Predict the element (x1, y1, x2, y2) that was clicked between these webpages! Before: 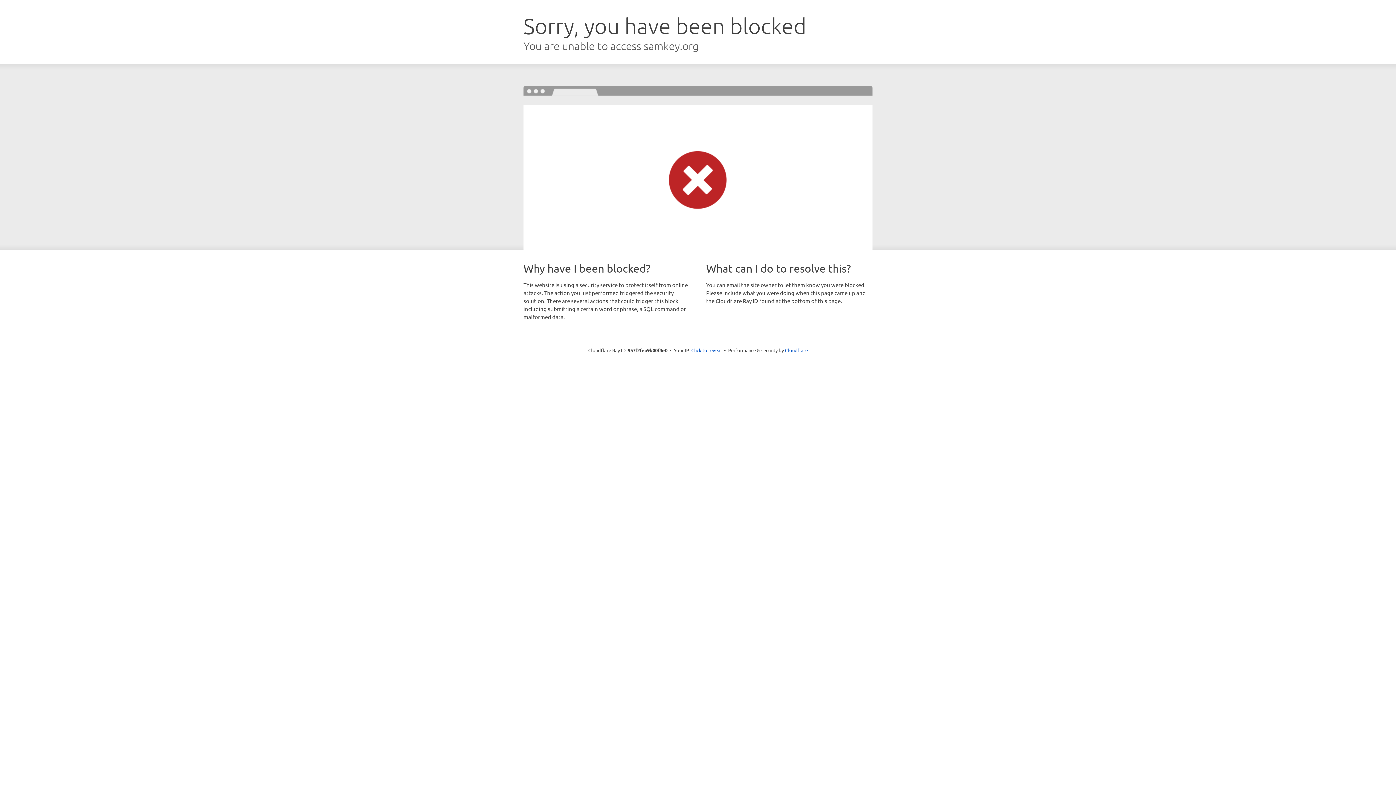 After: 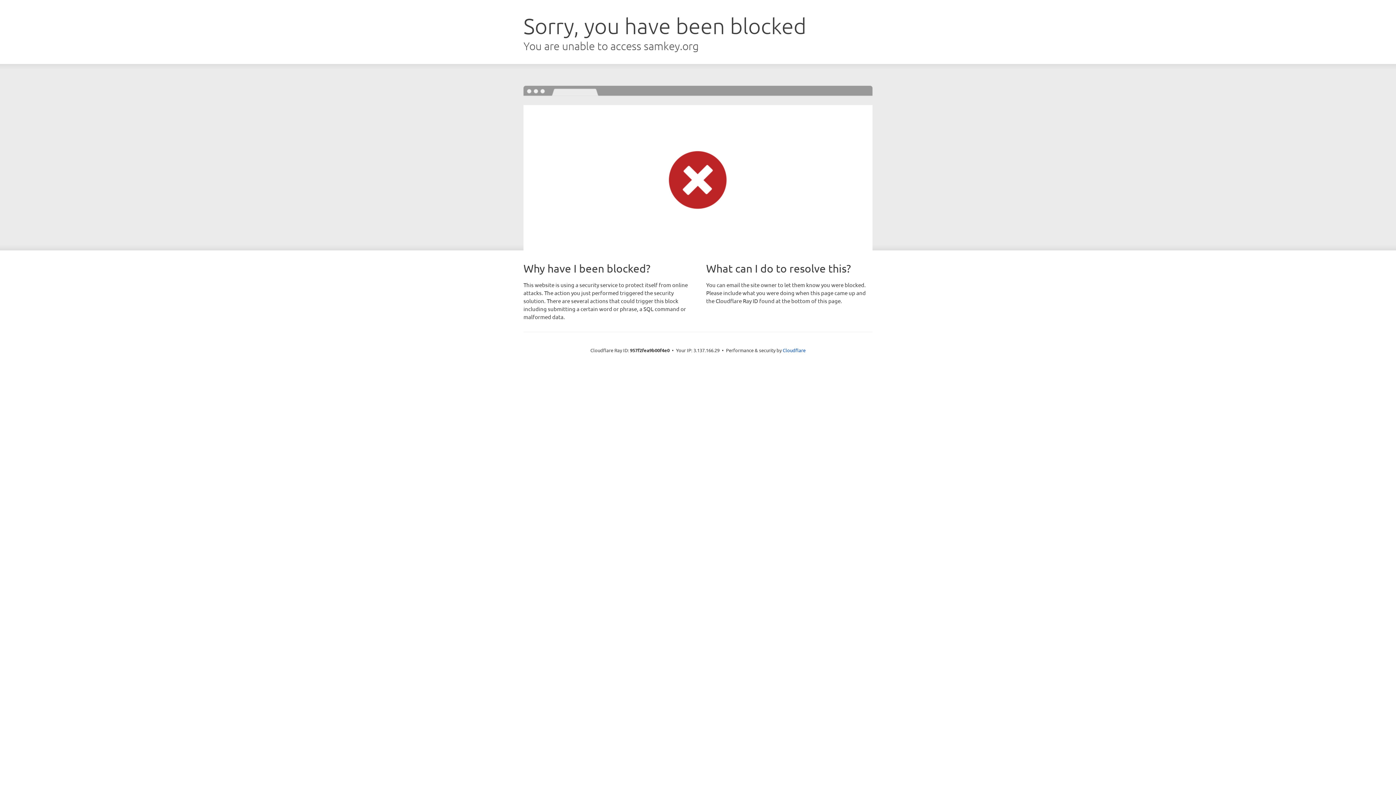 Action: bbox: (691, 346, 722, 353) label: Click to reveal